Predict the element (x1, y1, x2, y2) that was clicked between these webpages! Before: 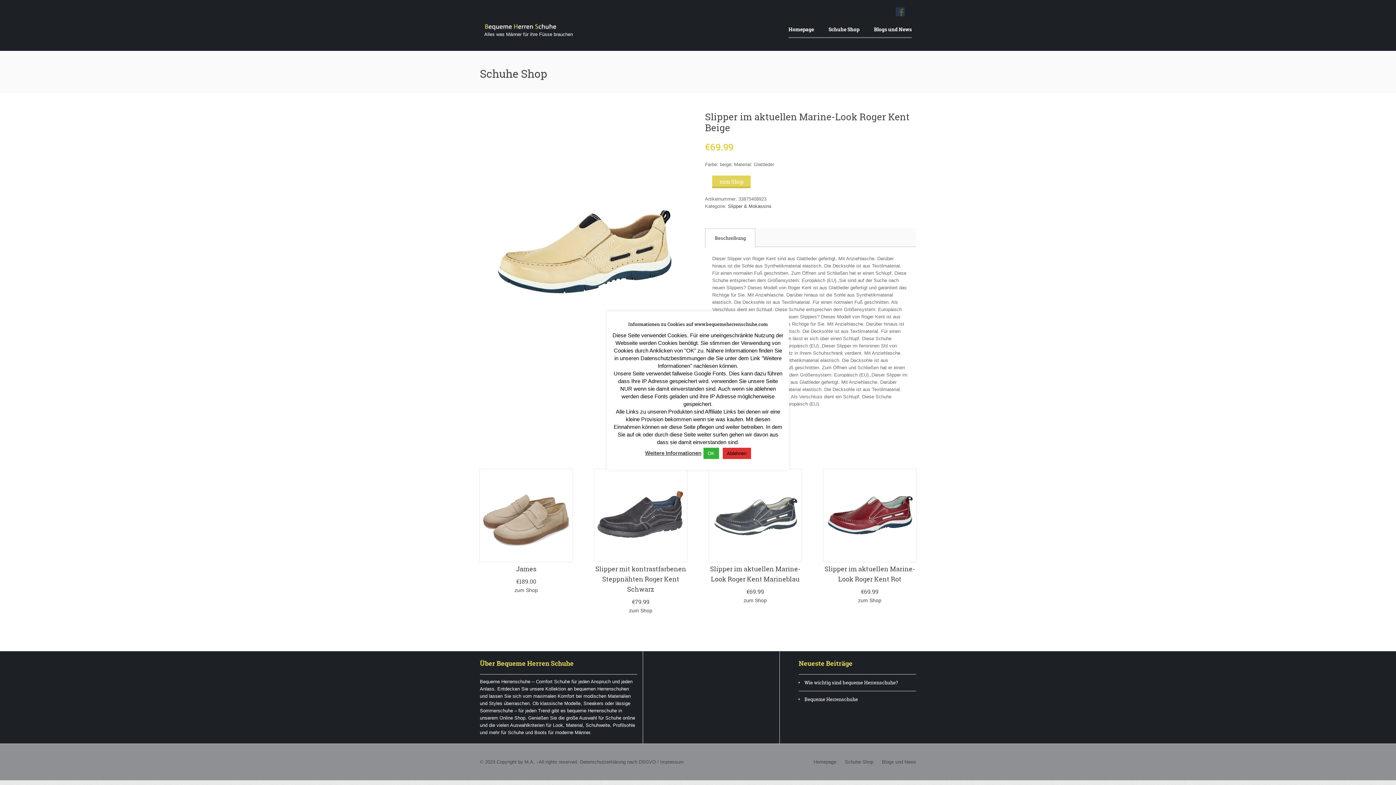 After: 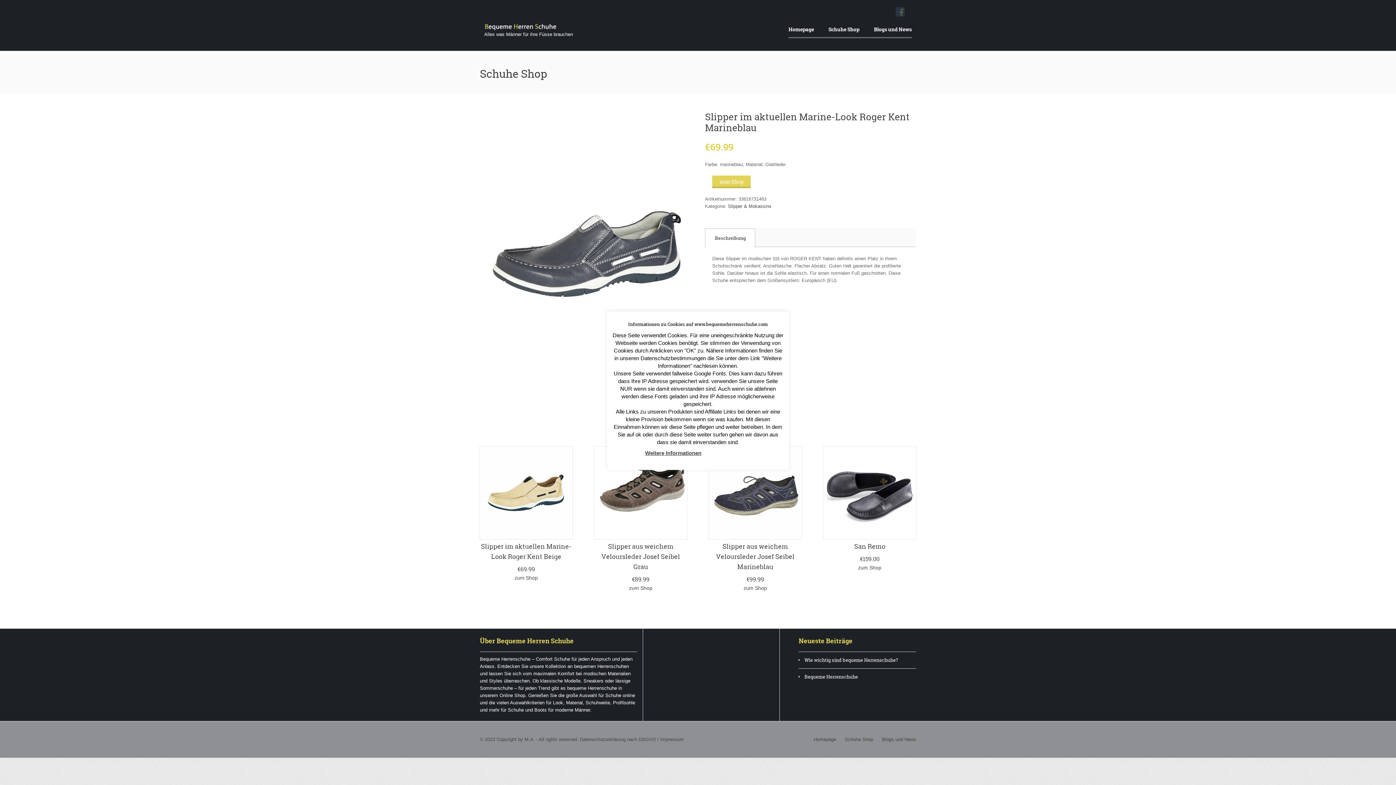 Action: label: Slipper im aktuellen Marine-Look Roger Kent Marineblau
€69.99 bbox: (709, 557, 801, 596)